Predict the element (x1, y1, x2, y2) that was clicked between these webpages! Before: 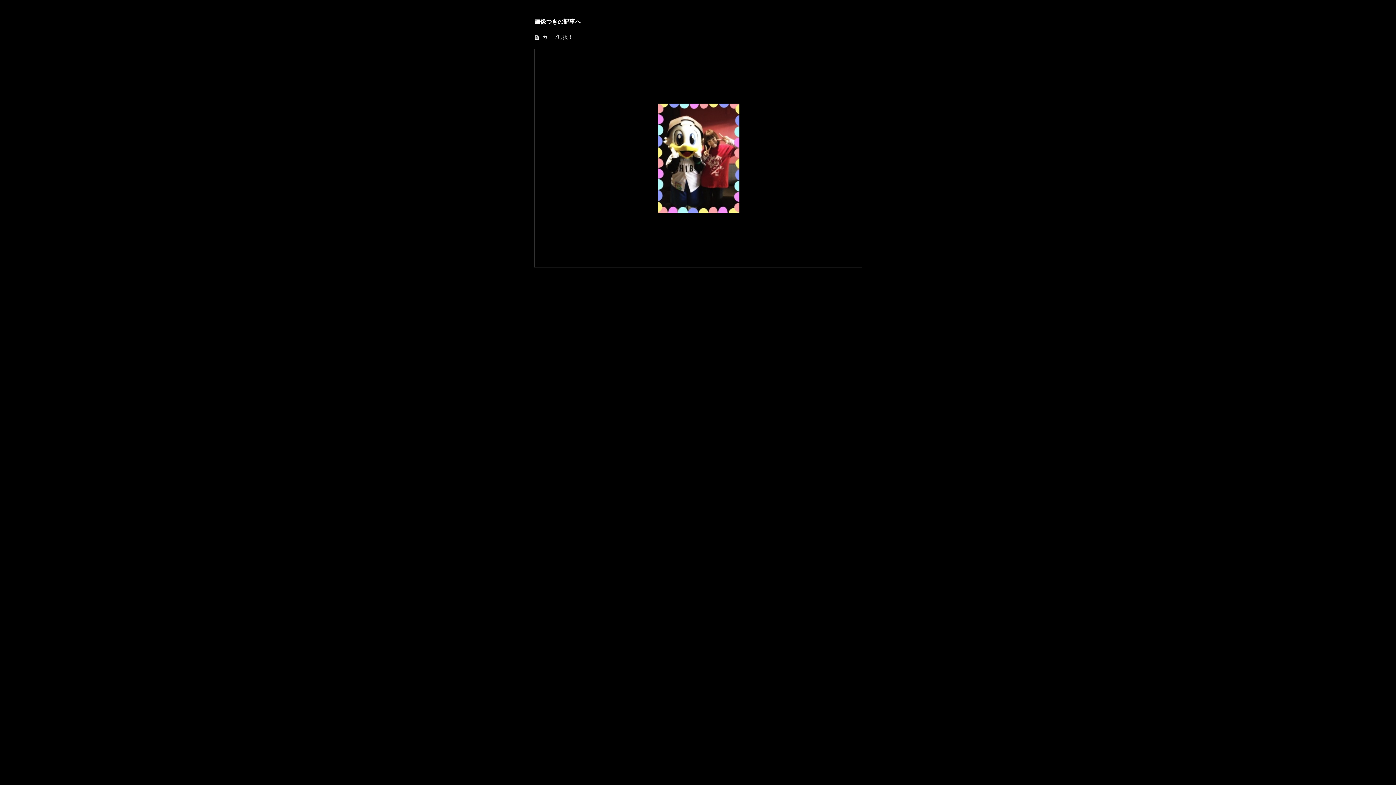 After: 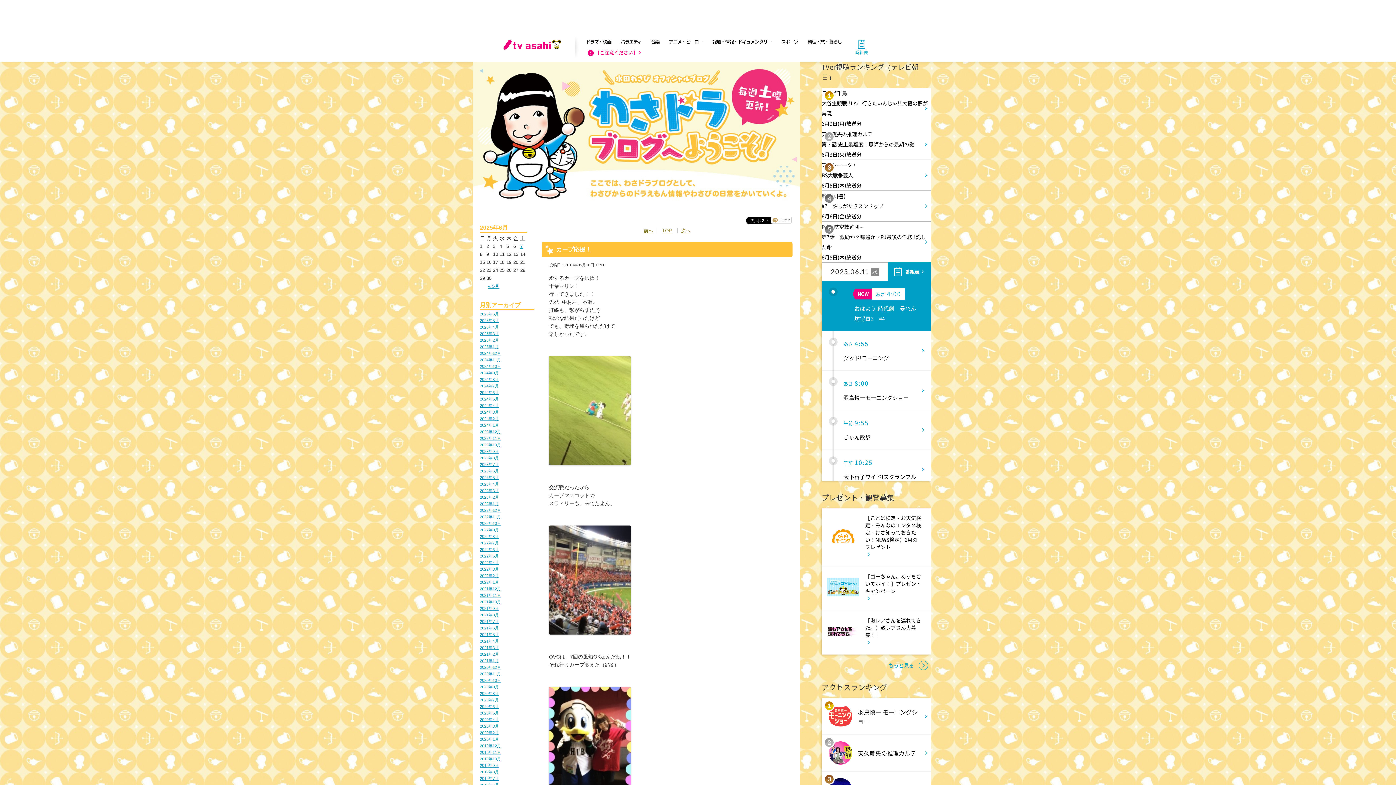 Action: bbox: (542, 34, 573, 40) label: カープ応援！